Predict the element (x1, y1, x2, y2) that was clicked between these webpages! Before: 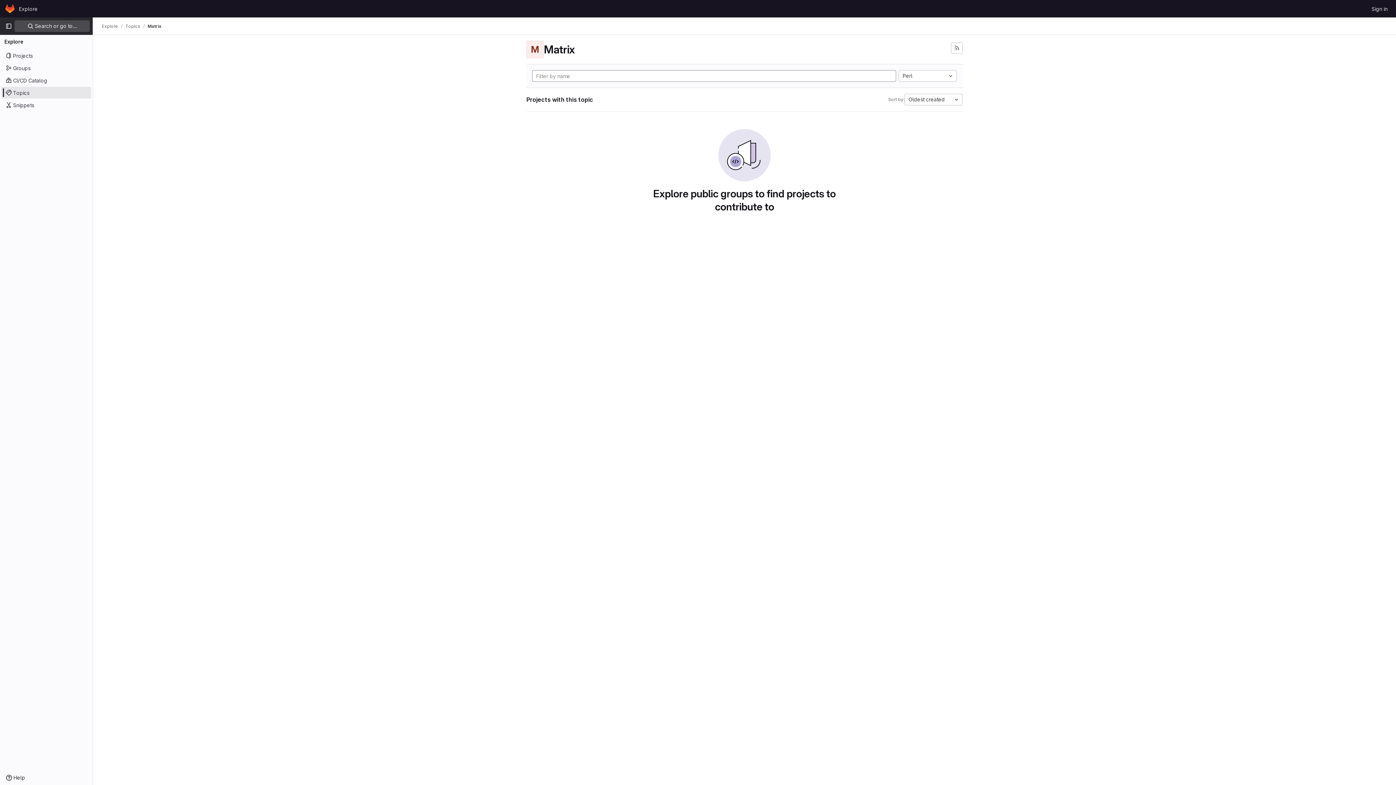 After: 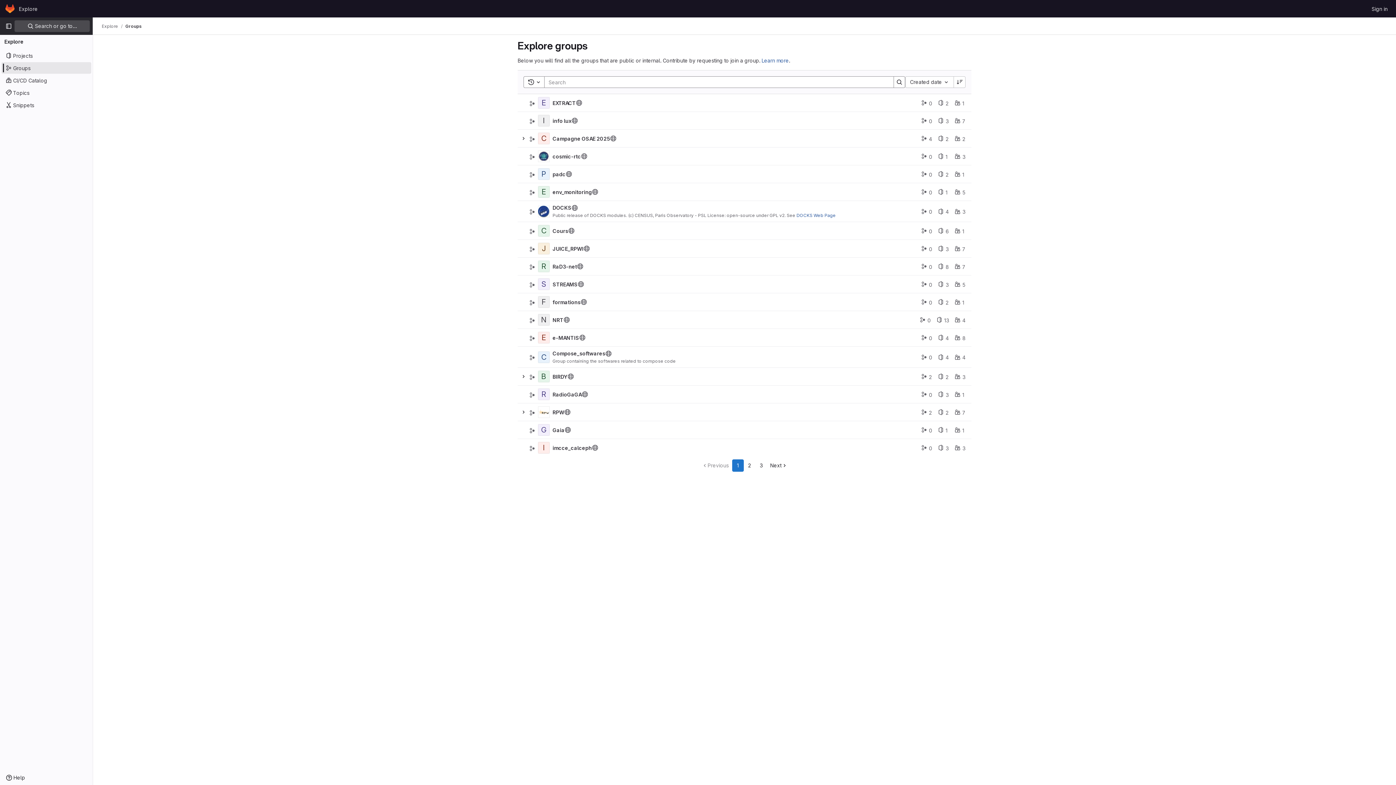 Action: label: Groups bbox: (1, 62, 91, 73)